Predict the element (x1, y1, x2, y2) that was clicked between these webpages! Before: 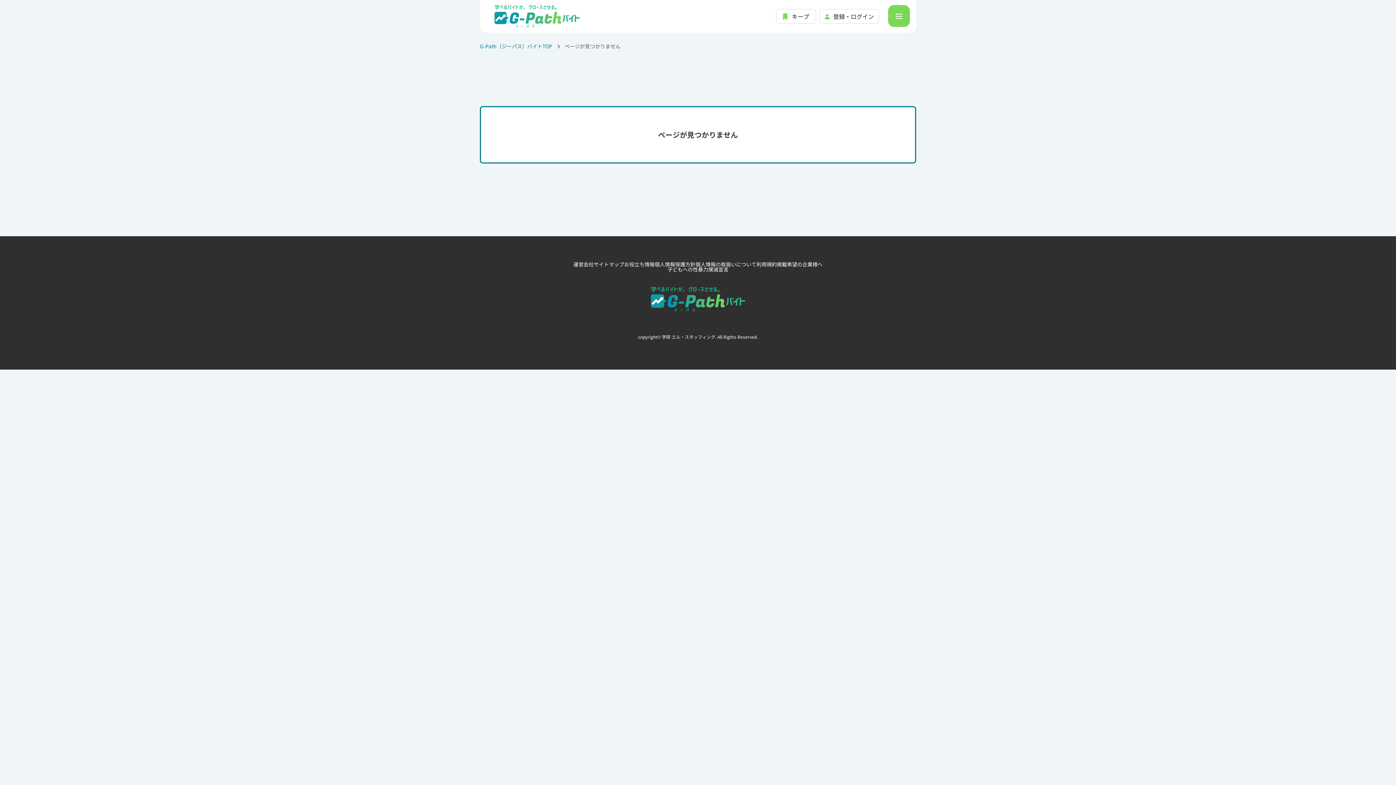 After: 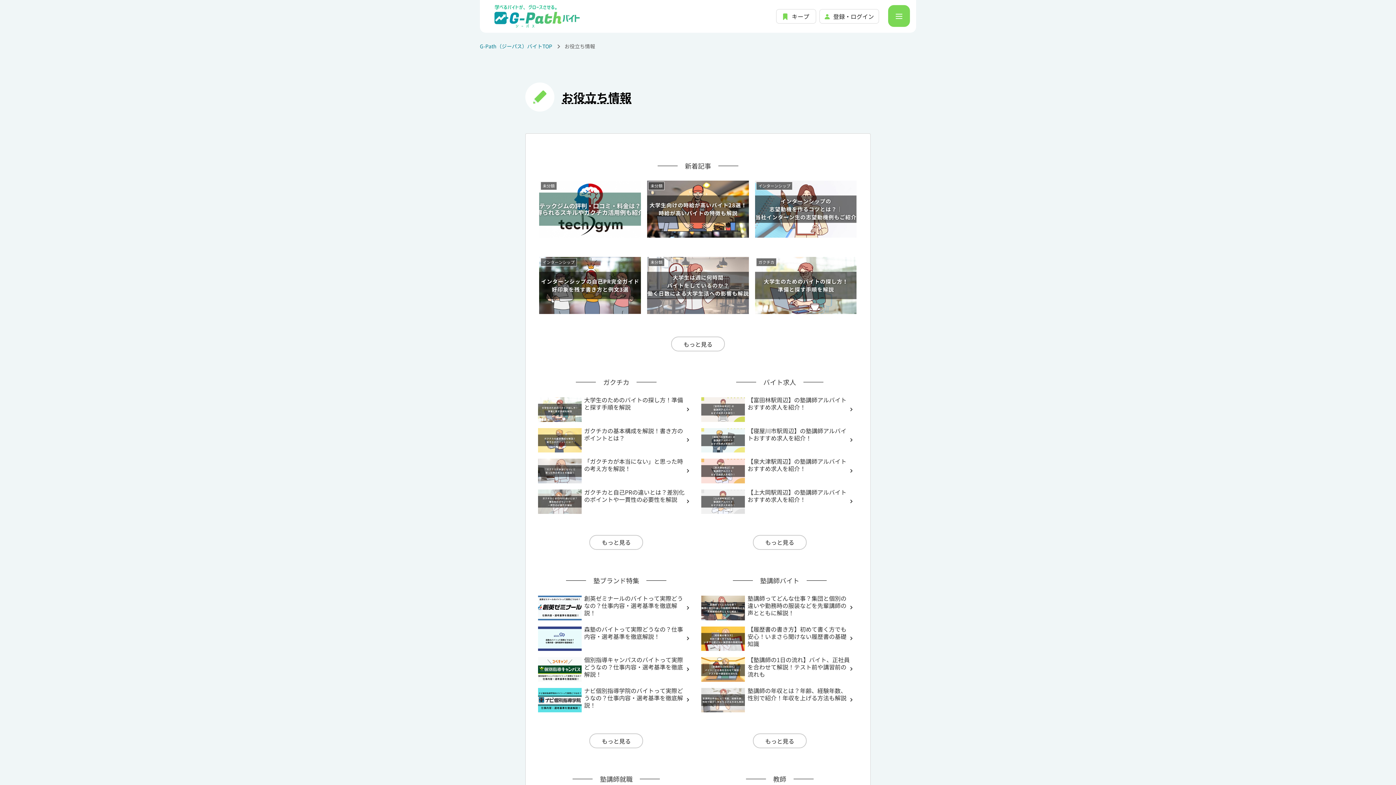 Action: bbox: (624, 260, 654, 268) label: お役立ち情報